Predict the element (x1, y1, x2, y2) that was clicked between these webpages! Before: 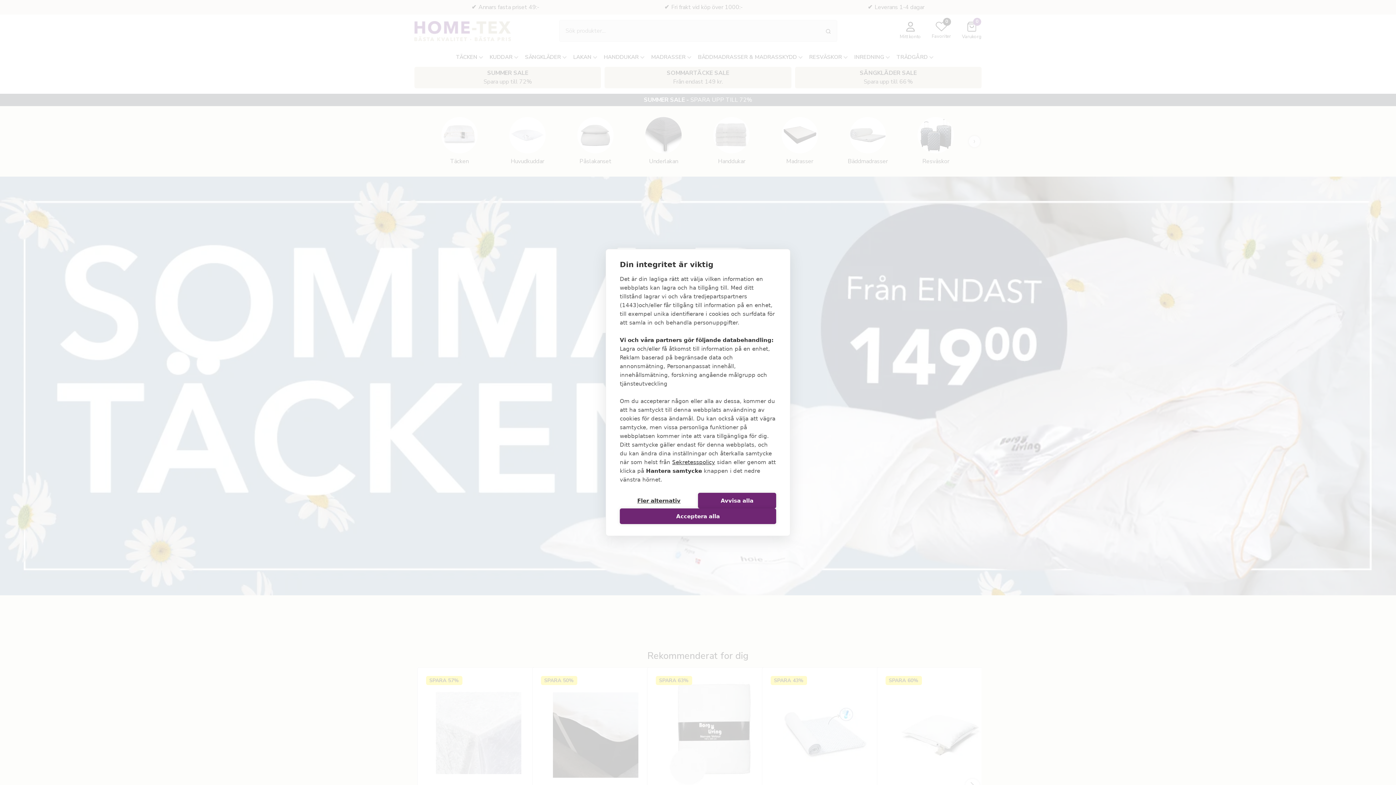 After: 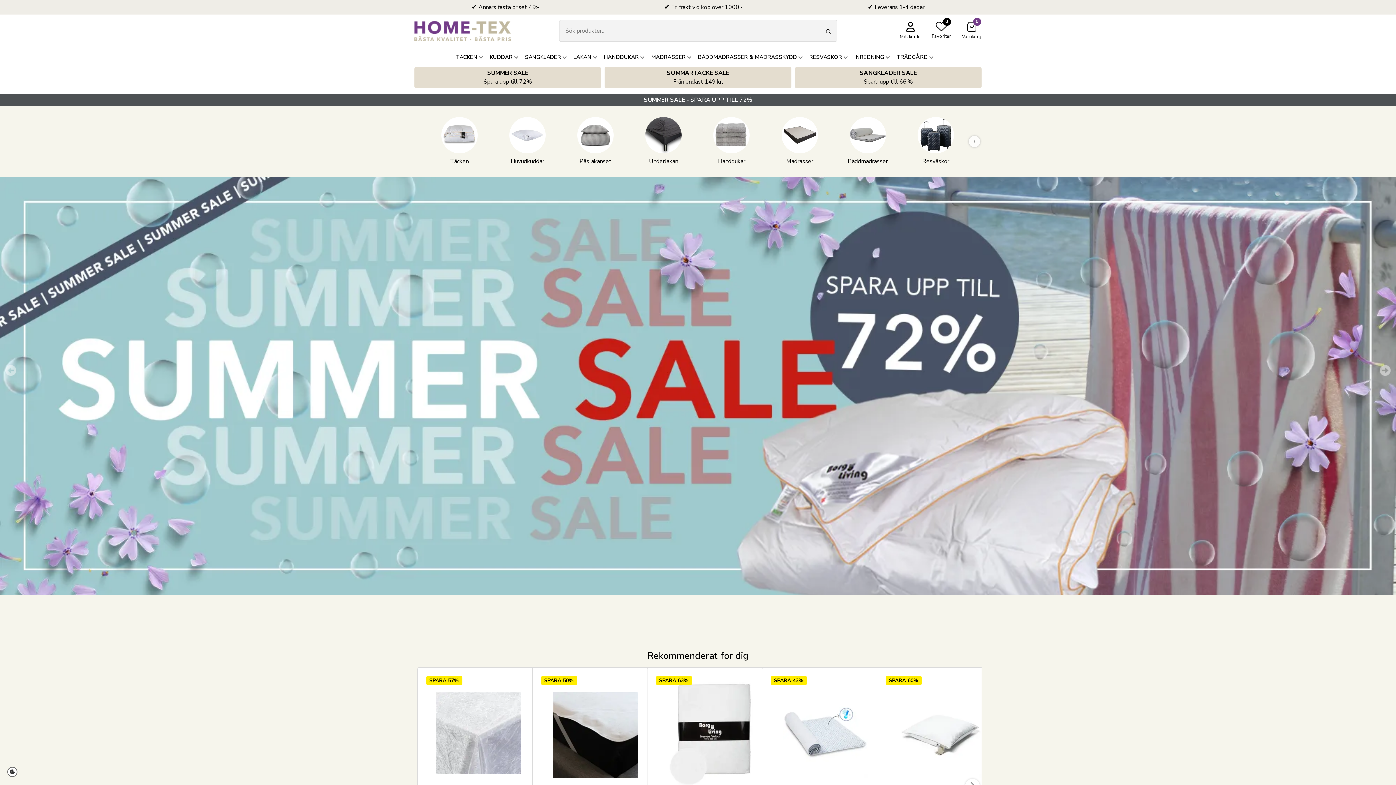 Action: label: Acceptera alla bbox: (620, 508, 776, 524)